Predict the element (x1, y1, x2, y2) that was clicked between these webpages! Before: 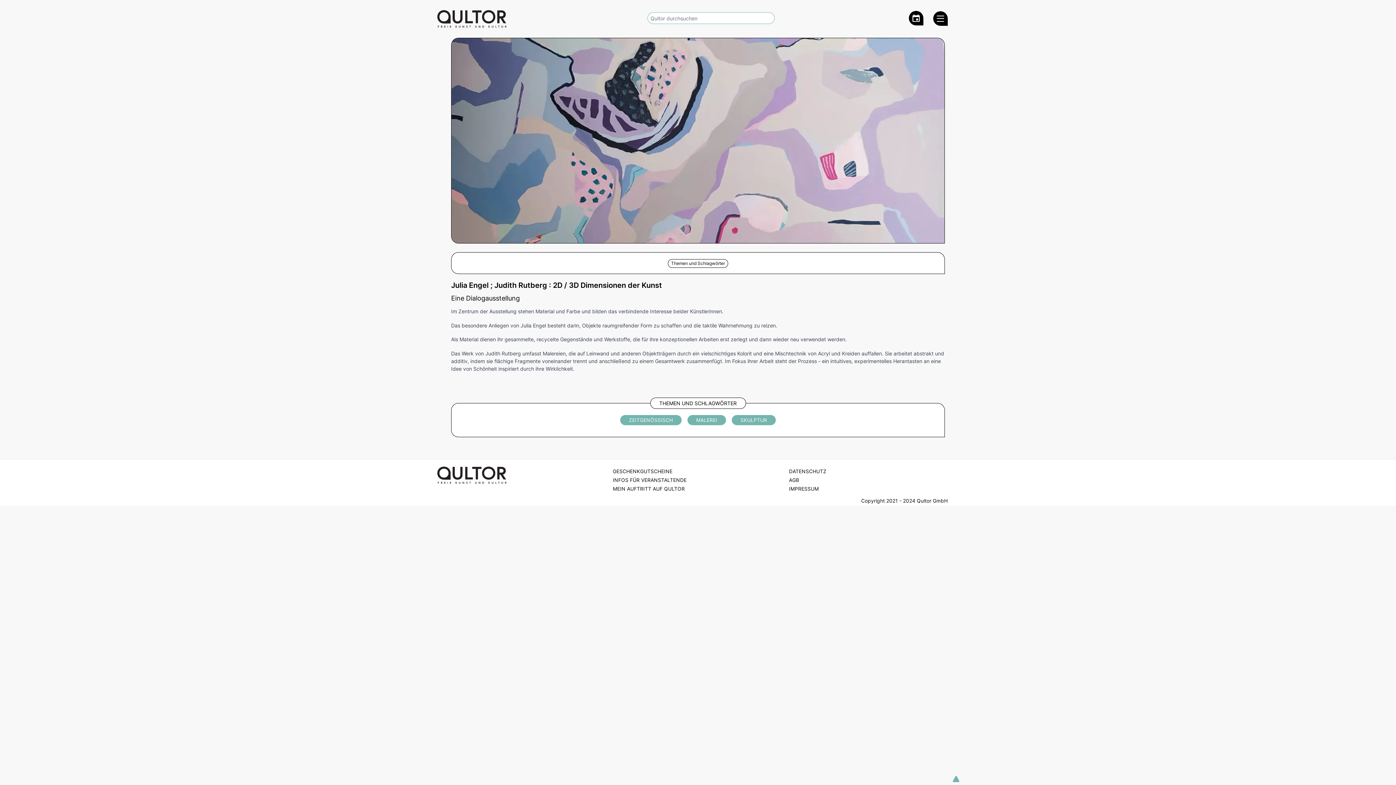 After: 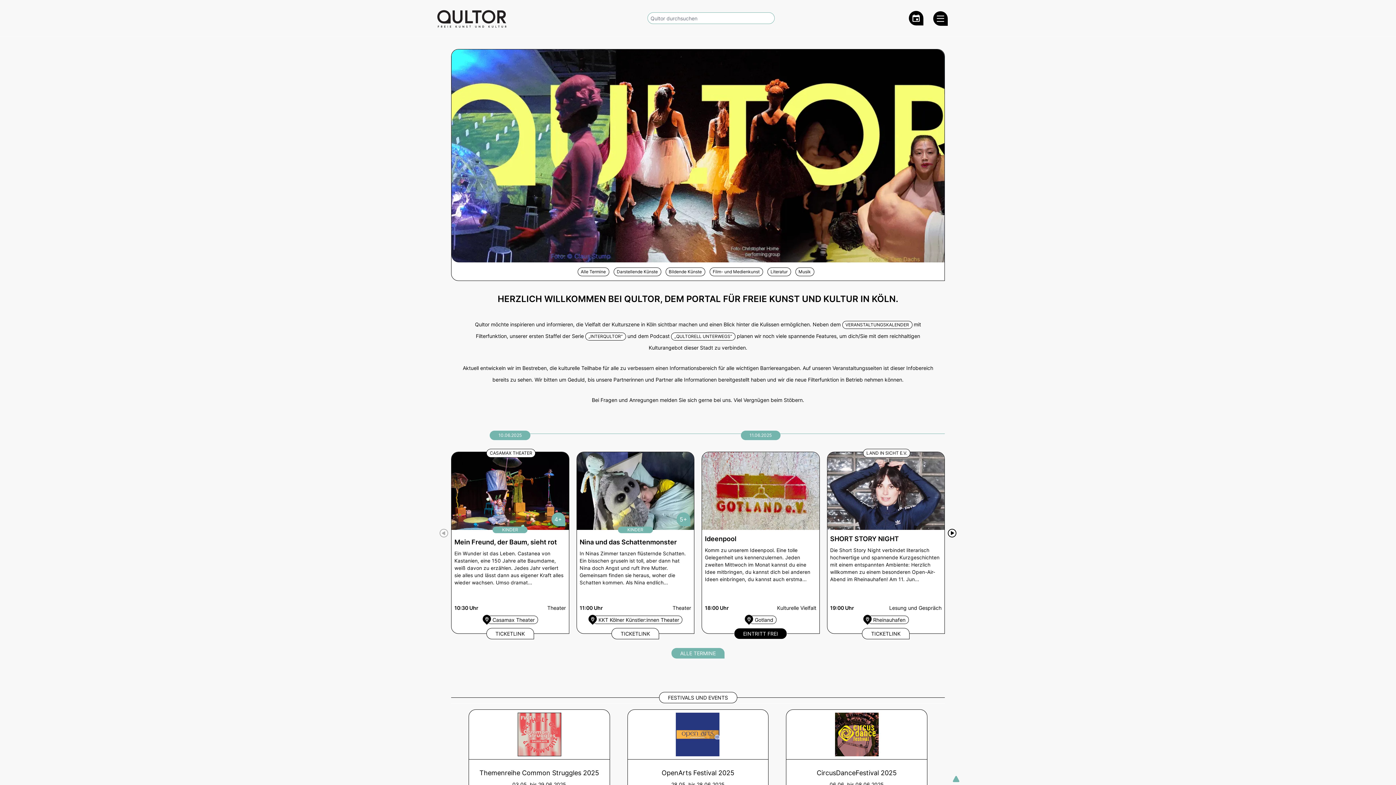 Action: bbox: (437, 10, 506, 27) label: Zur Qultor Startseite